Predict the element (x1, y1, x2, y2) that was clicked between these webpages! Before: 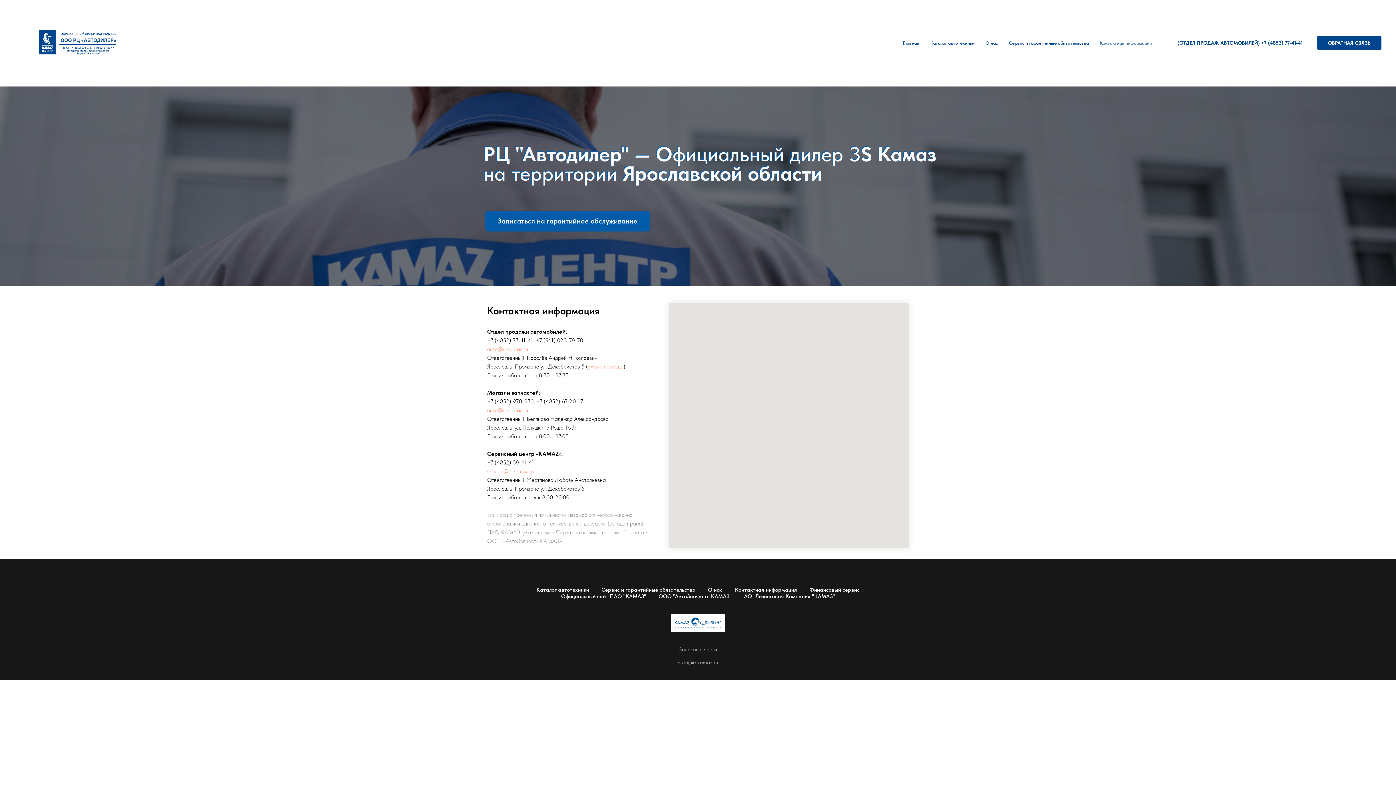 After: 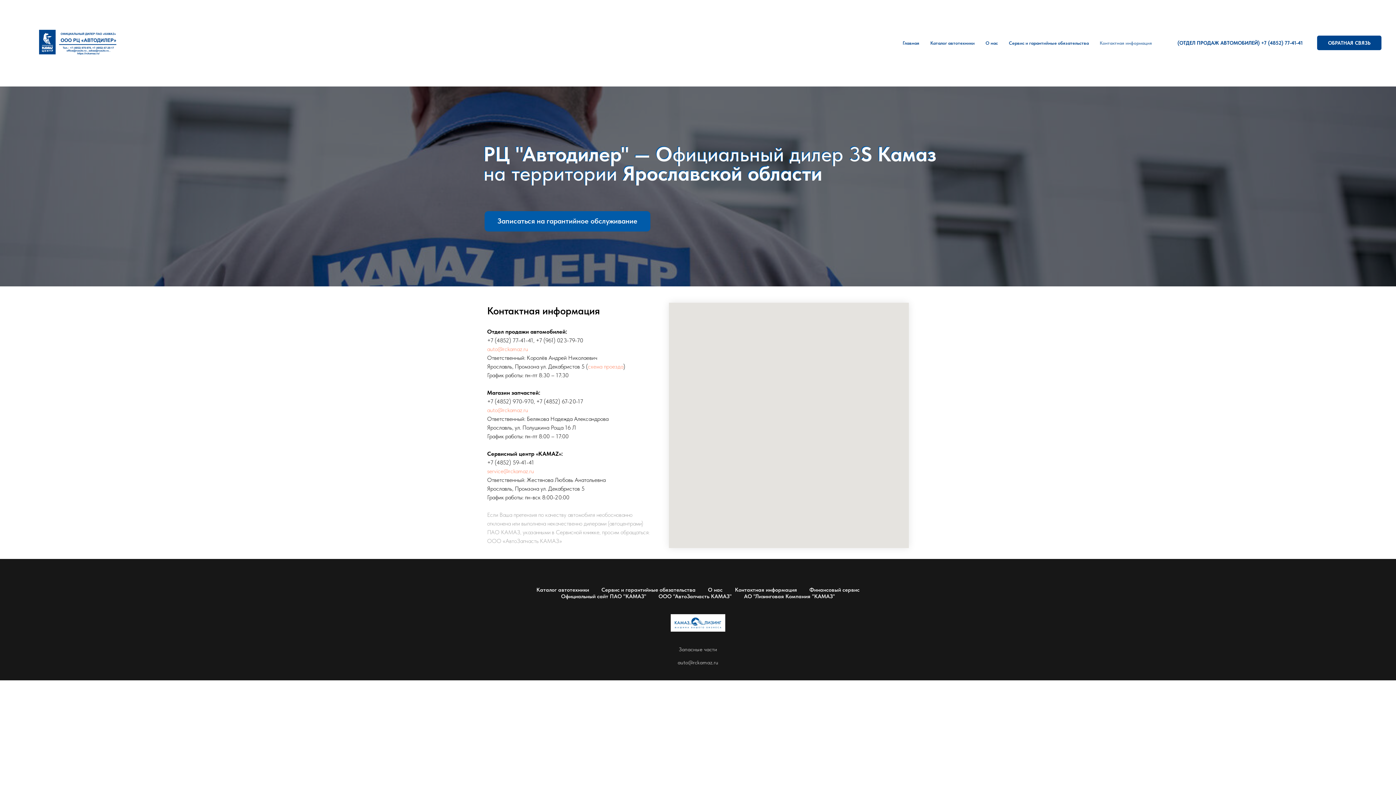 Action: bbox: (1100, 40, 1152, 45) label: Контактная информация